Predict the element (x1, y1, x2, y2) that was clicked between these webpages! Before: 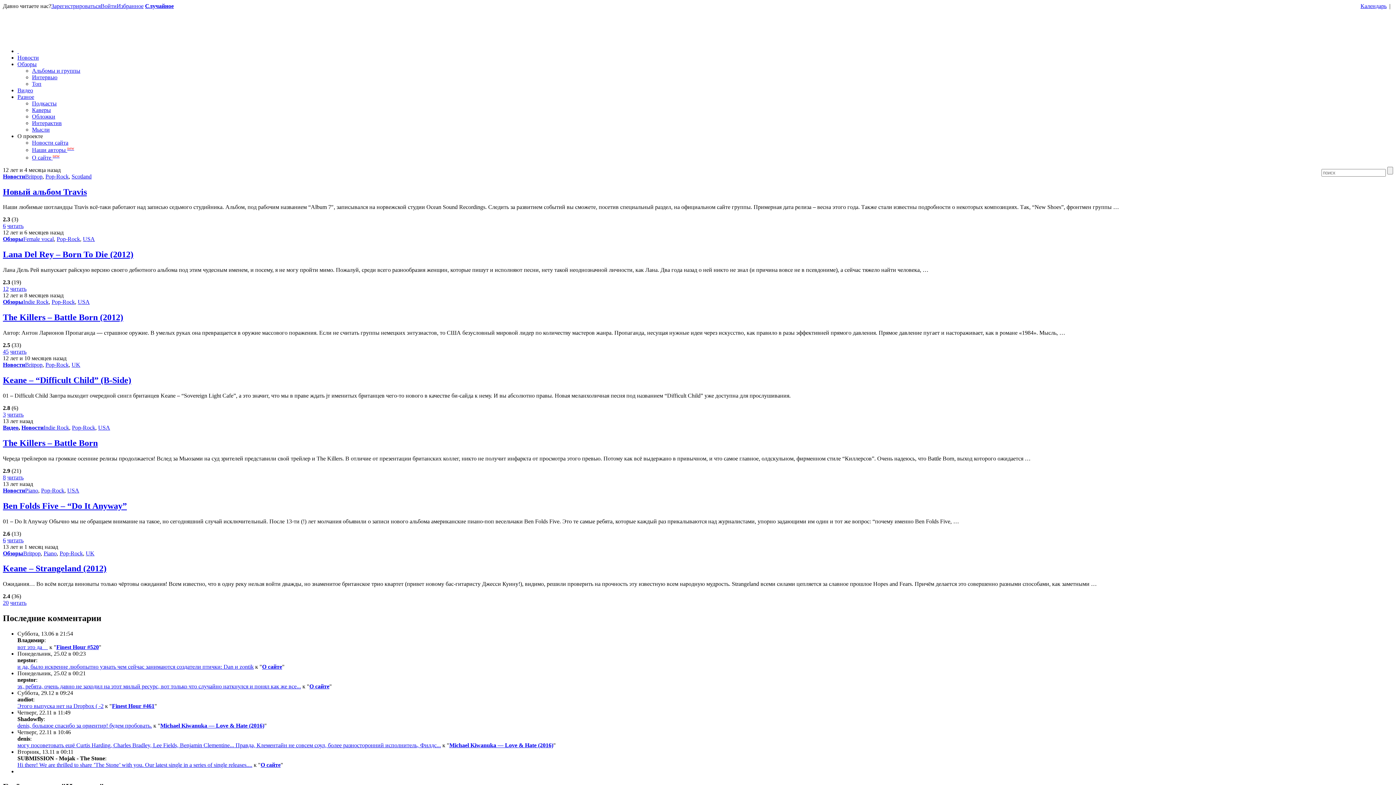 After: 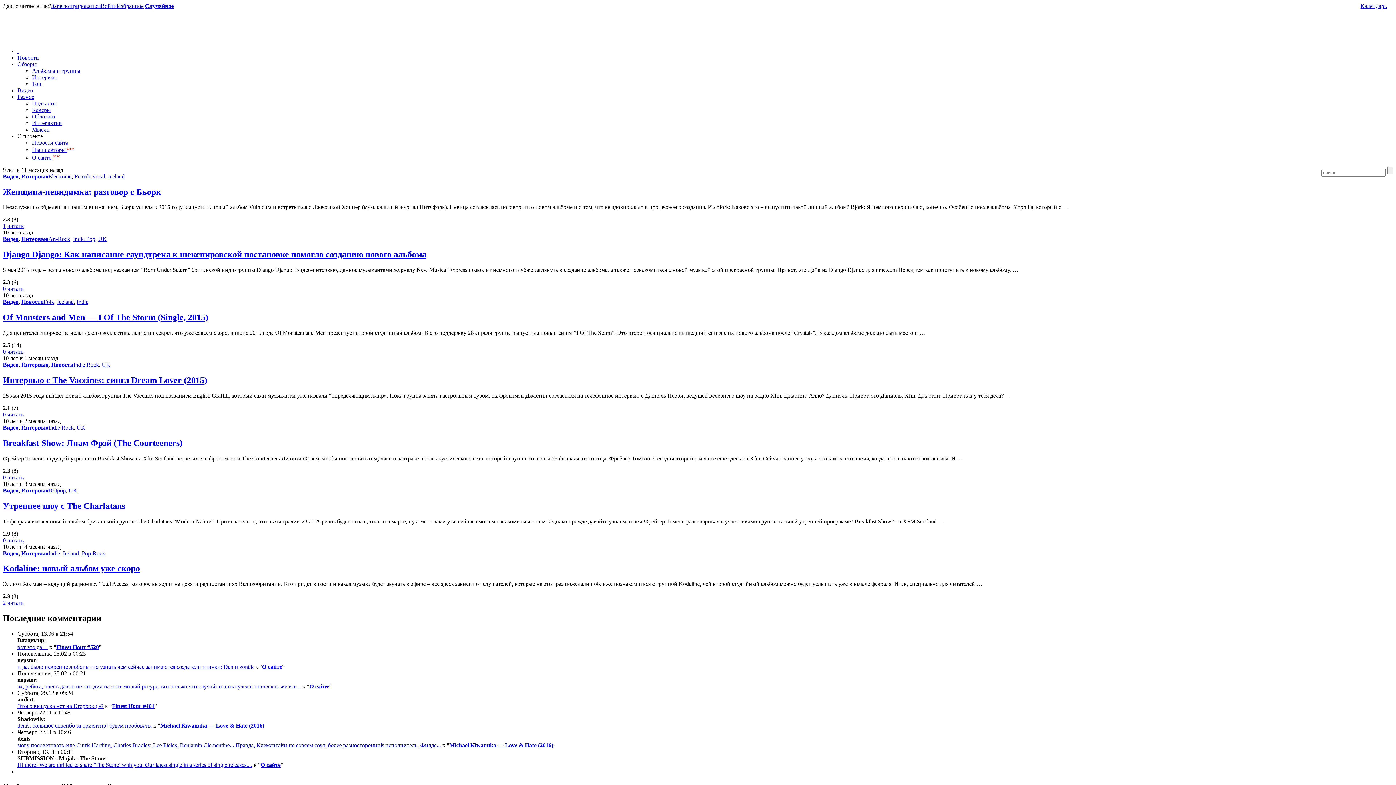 Action: label: Видео bbox: (17, 87, 33, 93)